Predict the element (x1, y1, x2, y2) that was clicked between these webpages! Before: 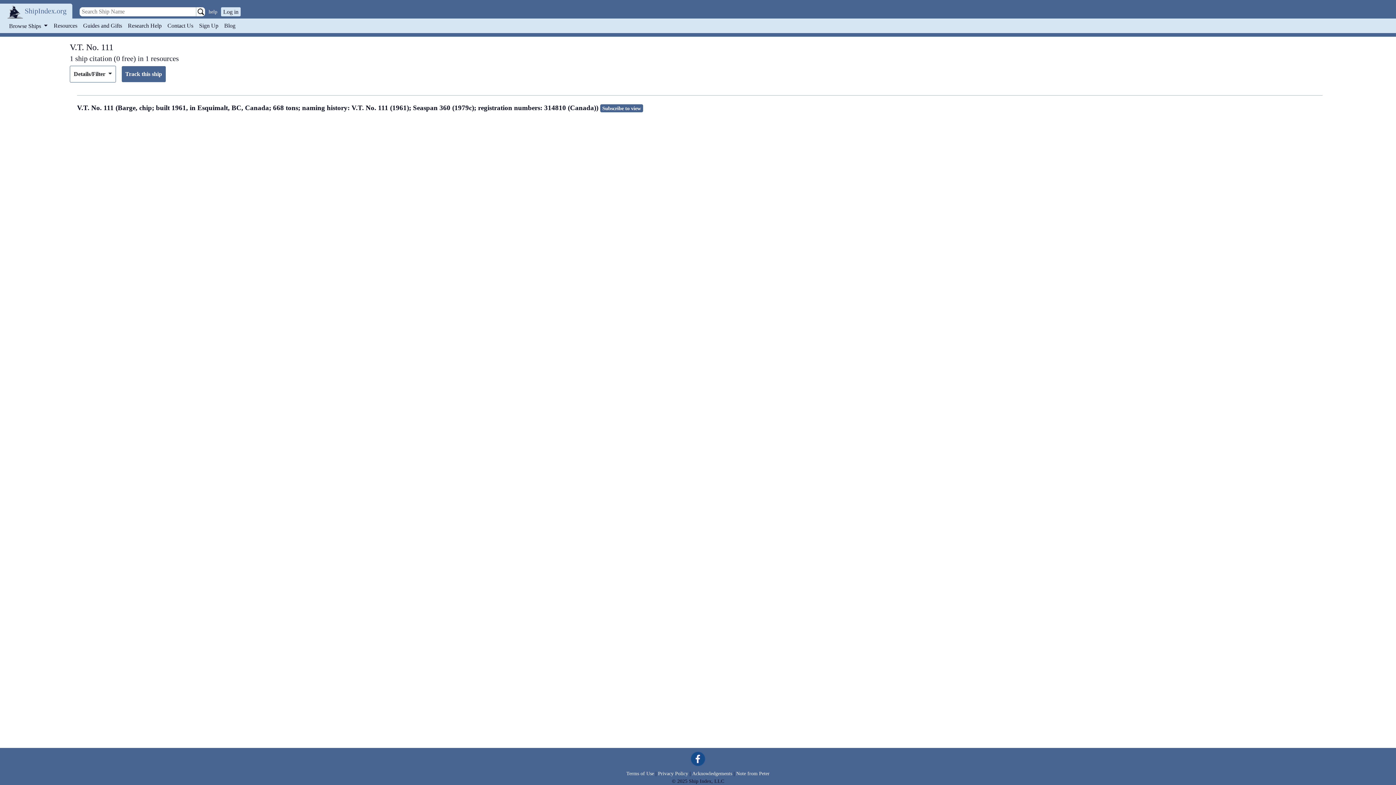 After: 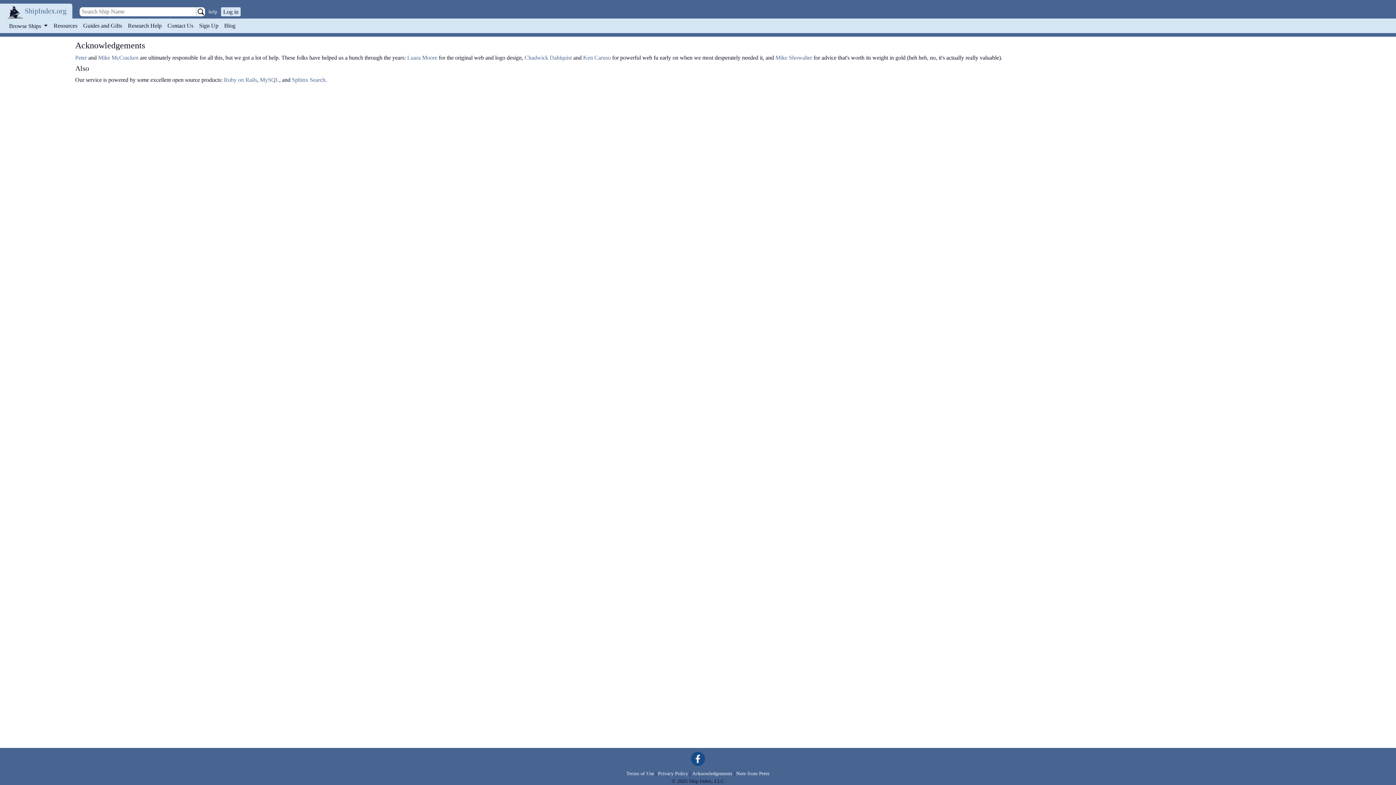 Action: bbox: (692, 770, 732, 777) label: Acknowledgements